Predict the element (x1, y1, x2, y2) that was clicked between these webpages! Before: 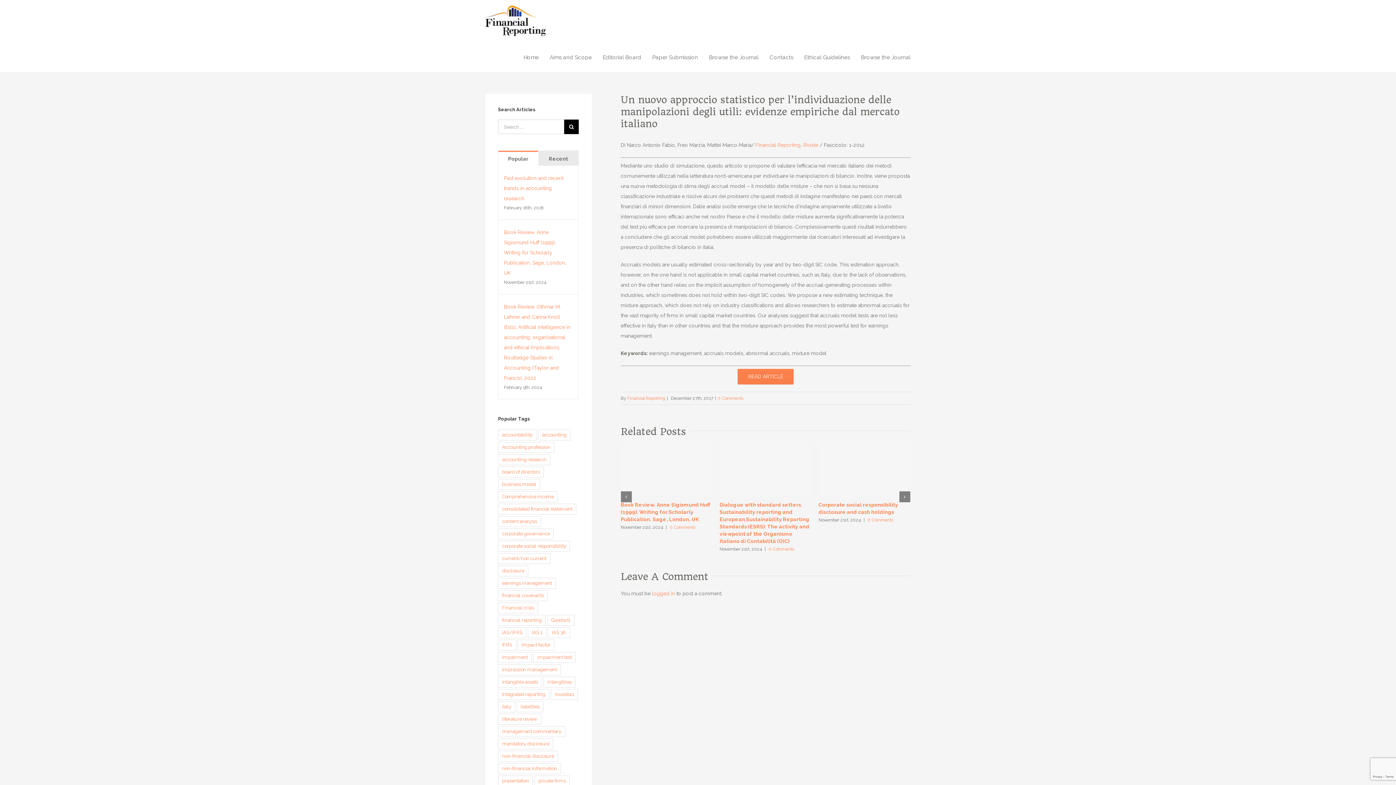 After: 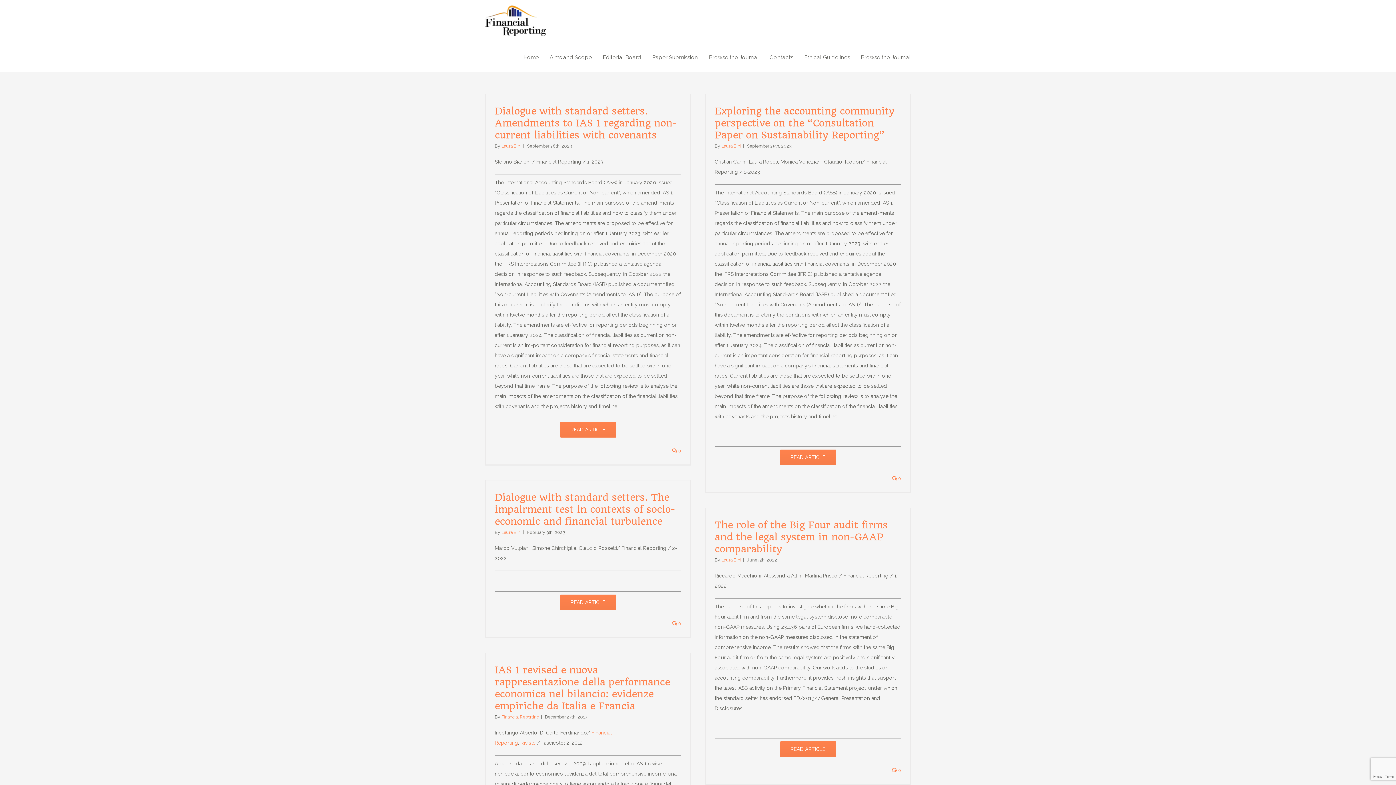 Action: bbox: (528, 627, 546, 638) label: IAS 1 (5 items)